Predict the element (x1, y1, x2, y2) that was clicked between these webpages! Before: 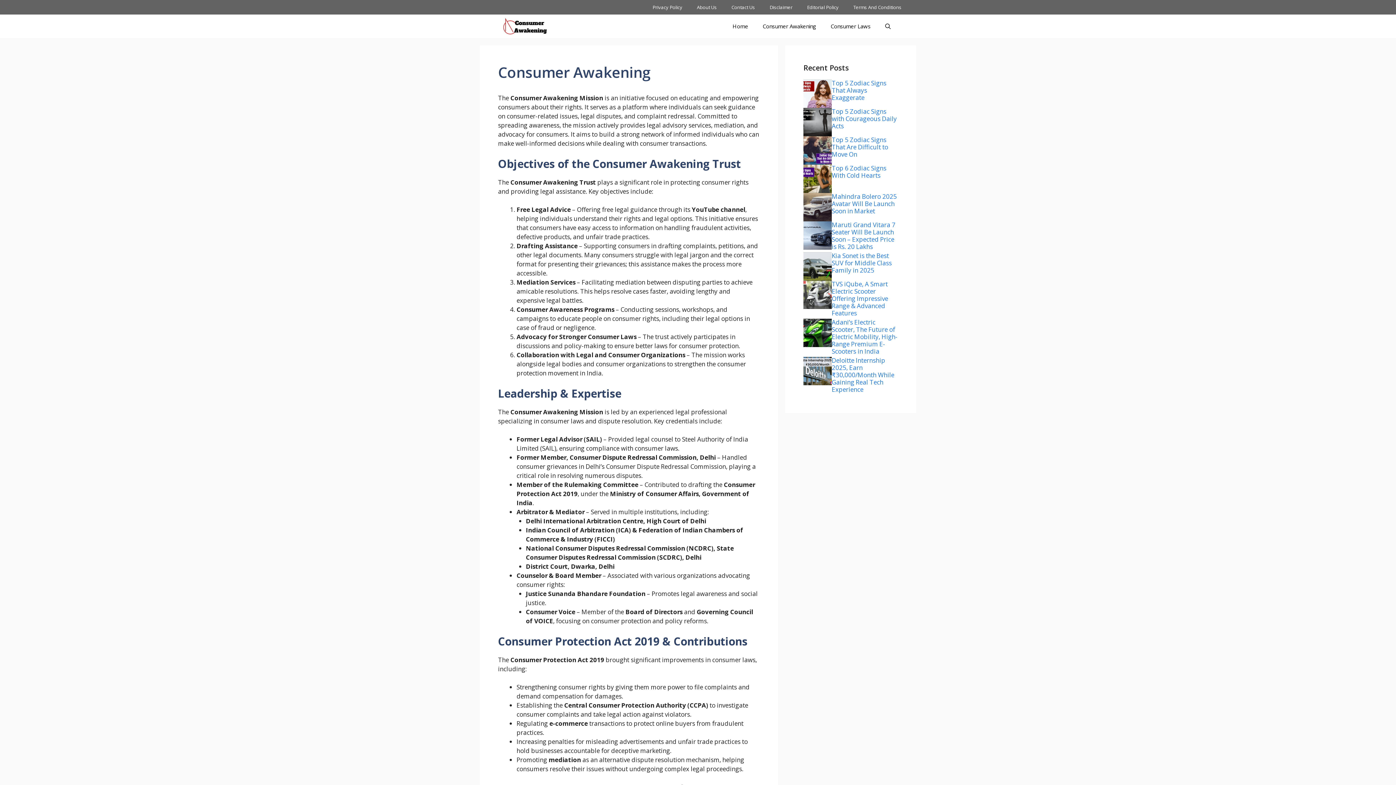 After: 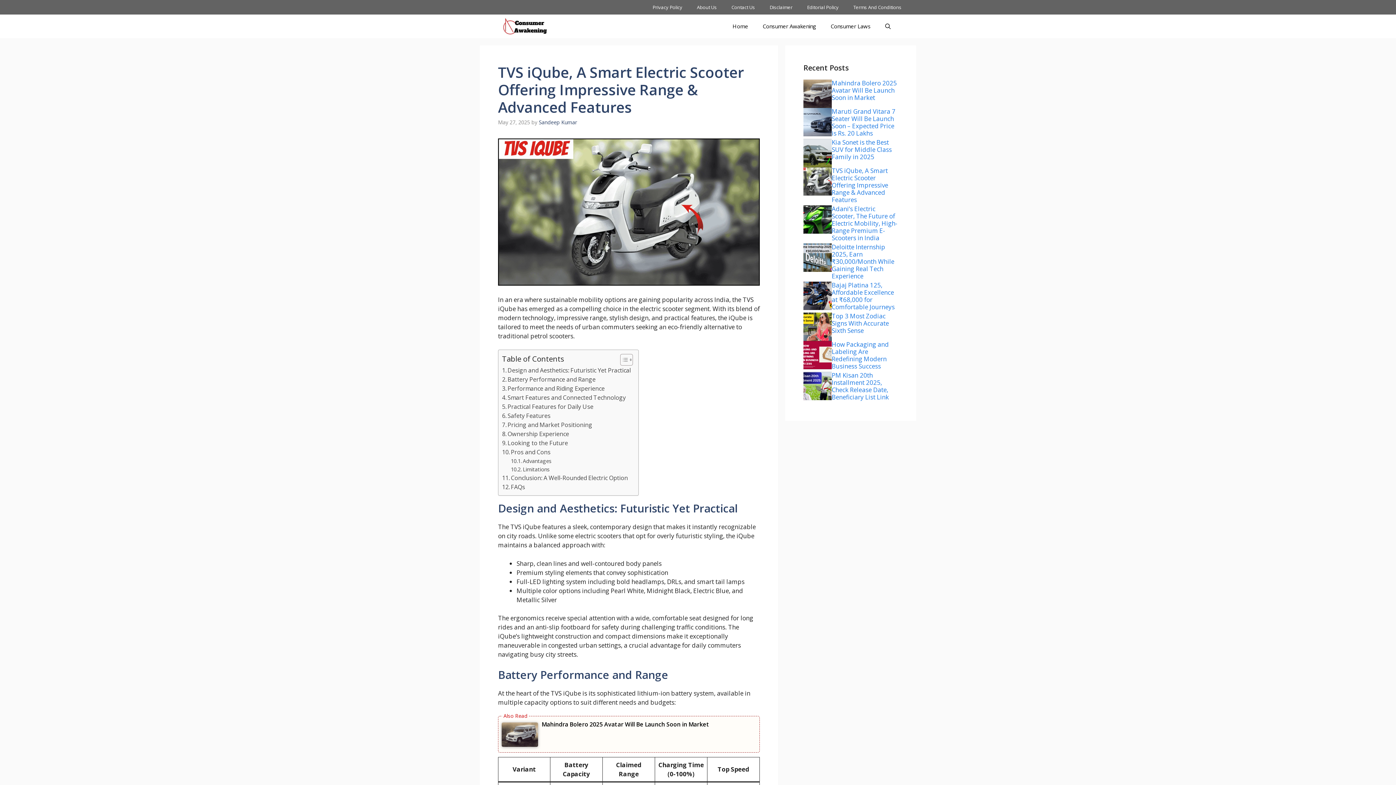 Action: label: TVS iQube, A Smart Electric Scooter Offering Impressive Range & Advanced Features bbox: (832, 280, 888, 317)